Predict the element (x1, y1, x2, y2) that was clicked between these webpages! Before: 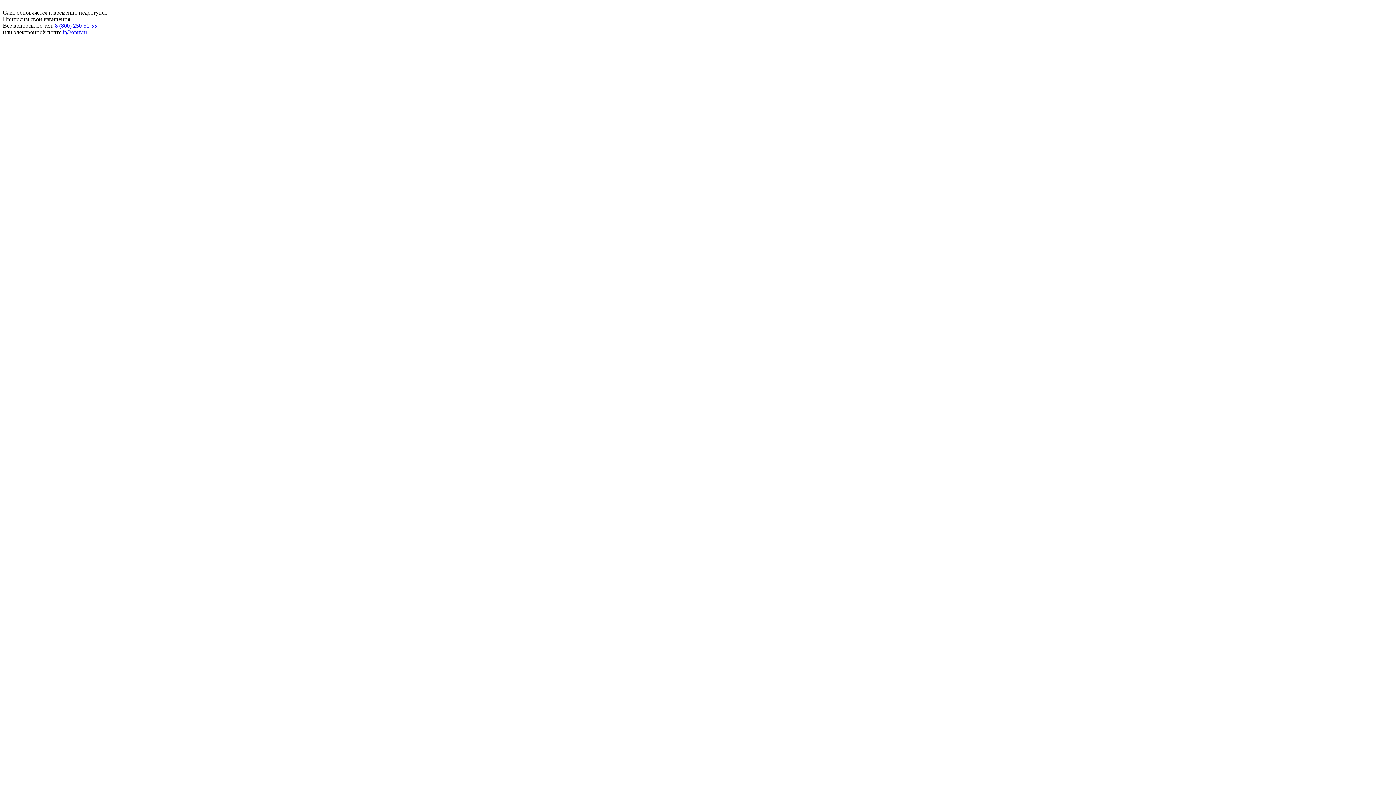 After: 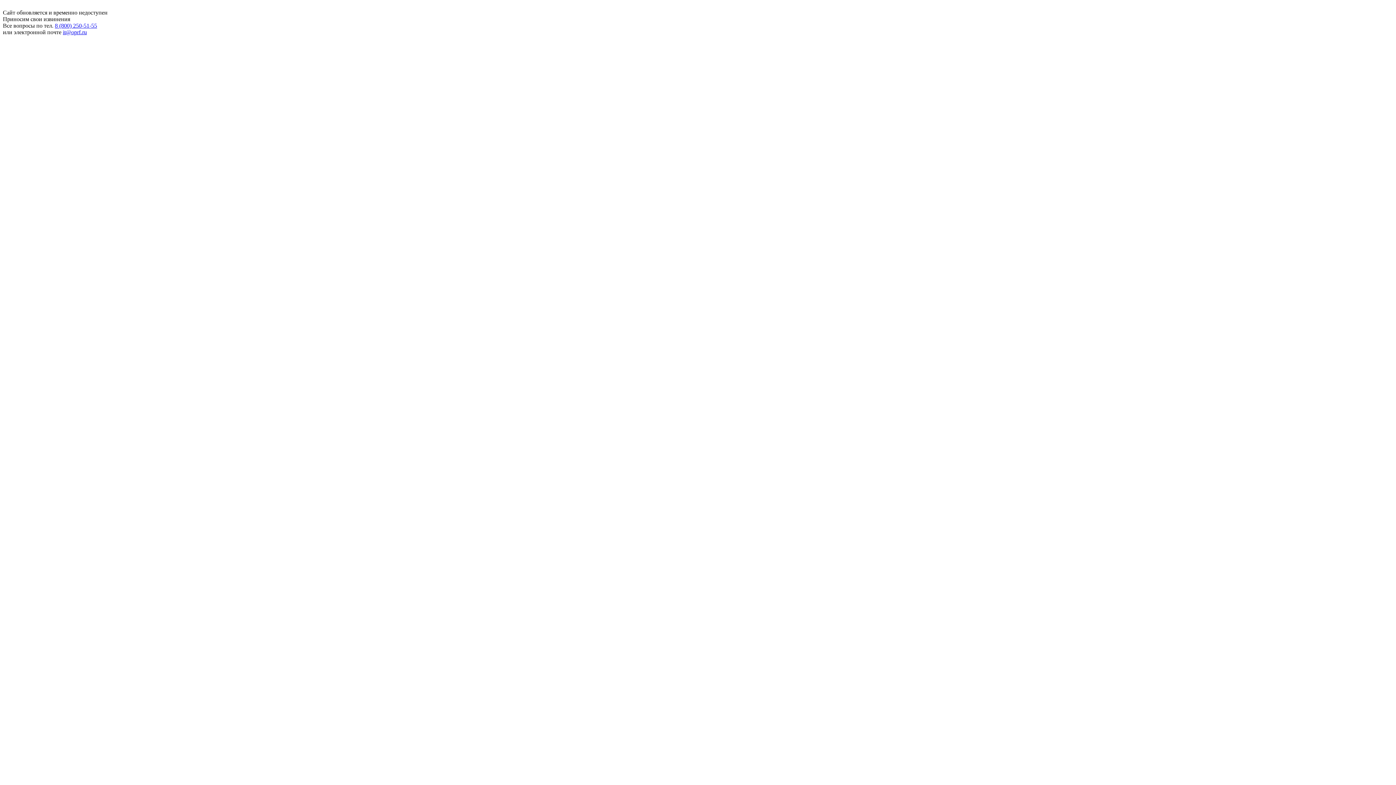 Action: bbox: (54, 22, 97, 28) label: 8 (800) 250-51-55